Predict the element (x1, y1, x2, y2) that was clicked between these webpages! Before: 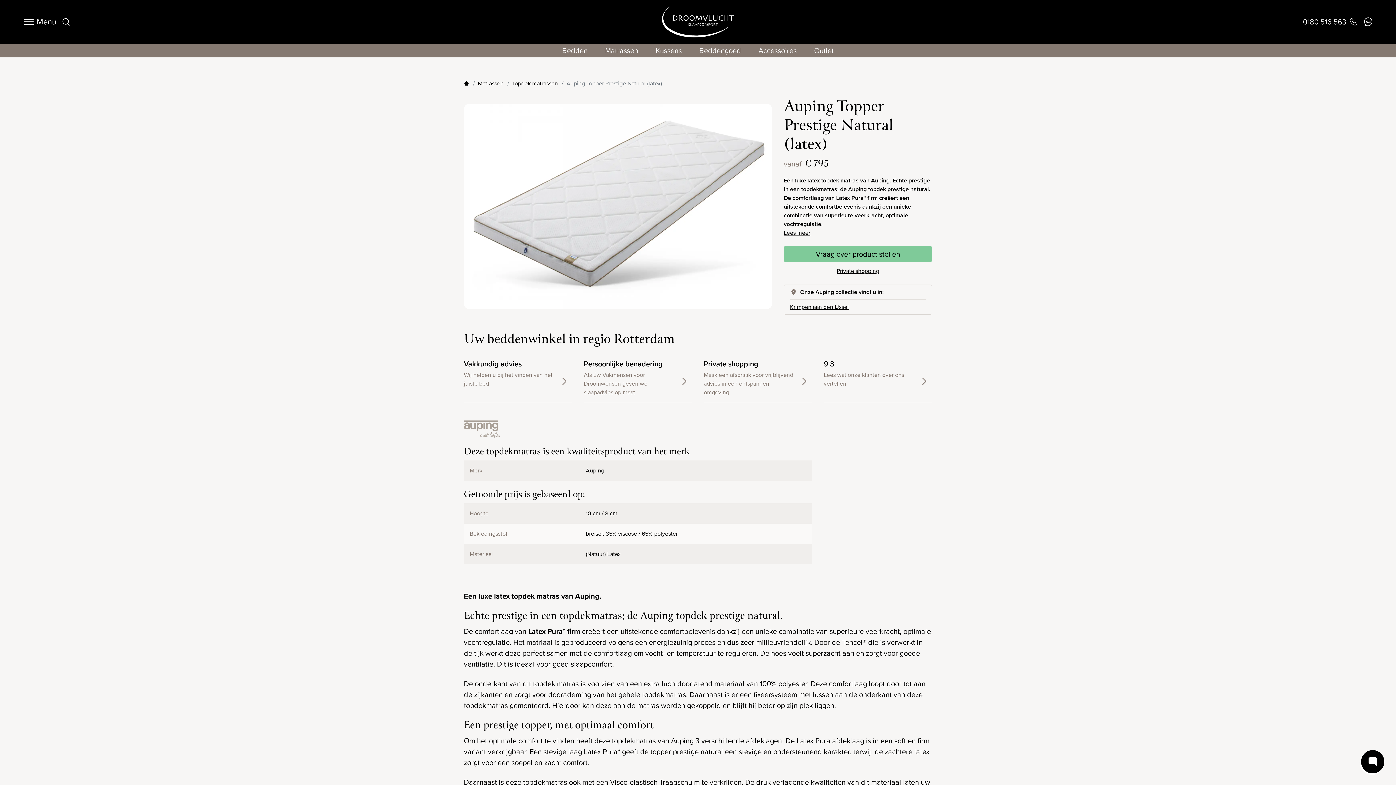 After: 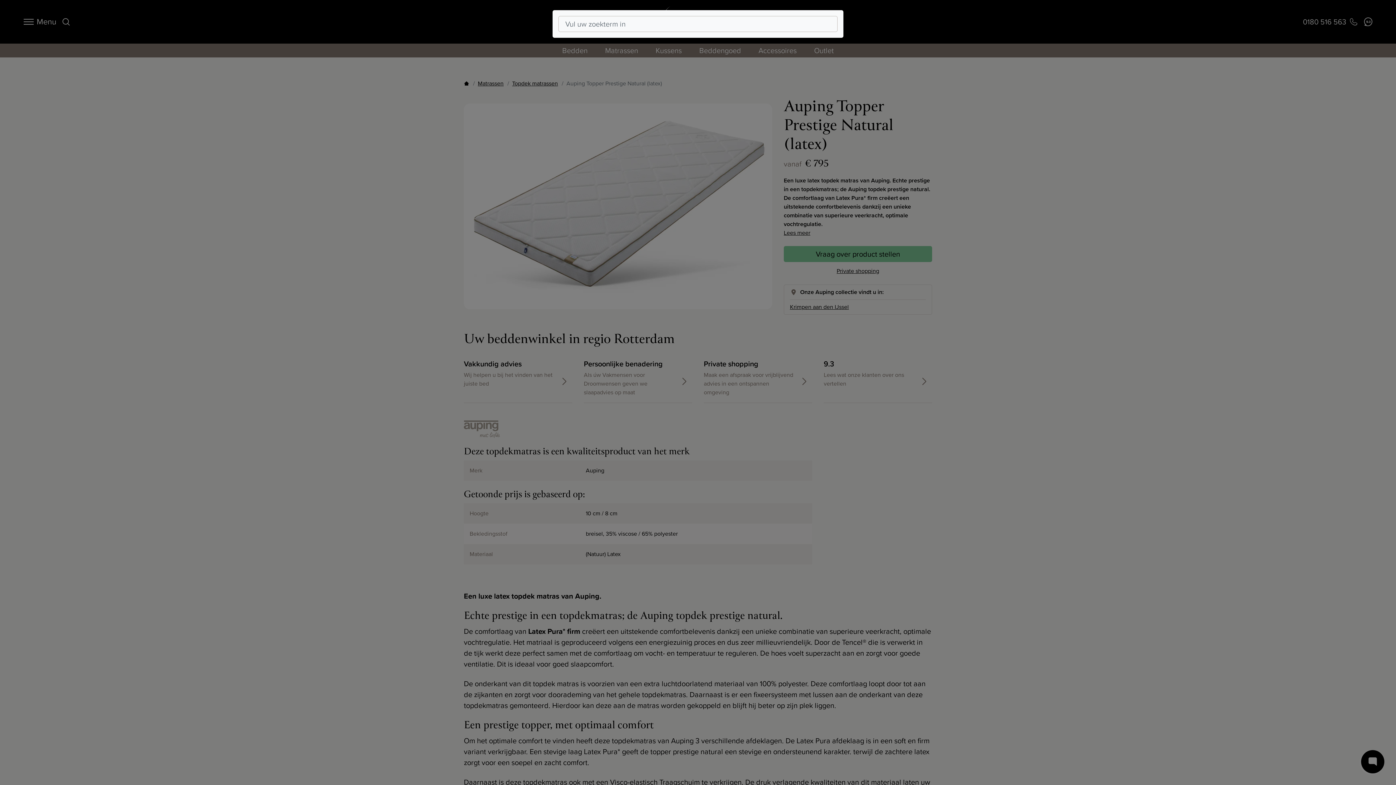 Action: label: Zoeken bbox: (62, 17, 69, 26)